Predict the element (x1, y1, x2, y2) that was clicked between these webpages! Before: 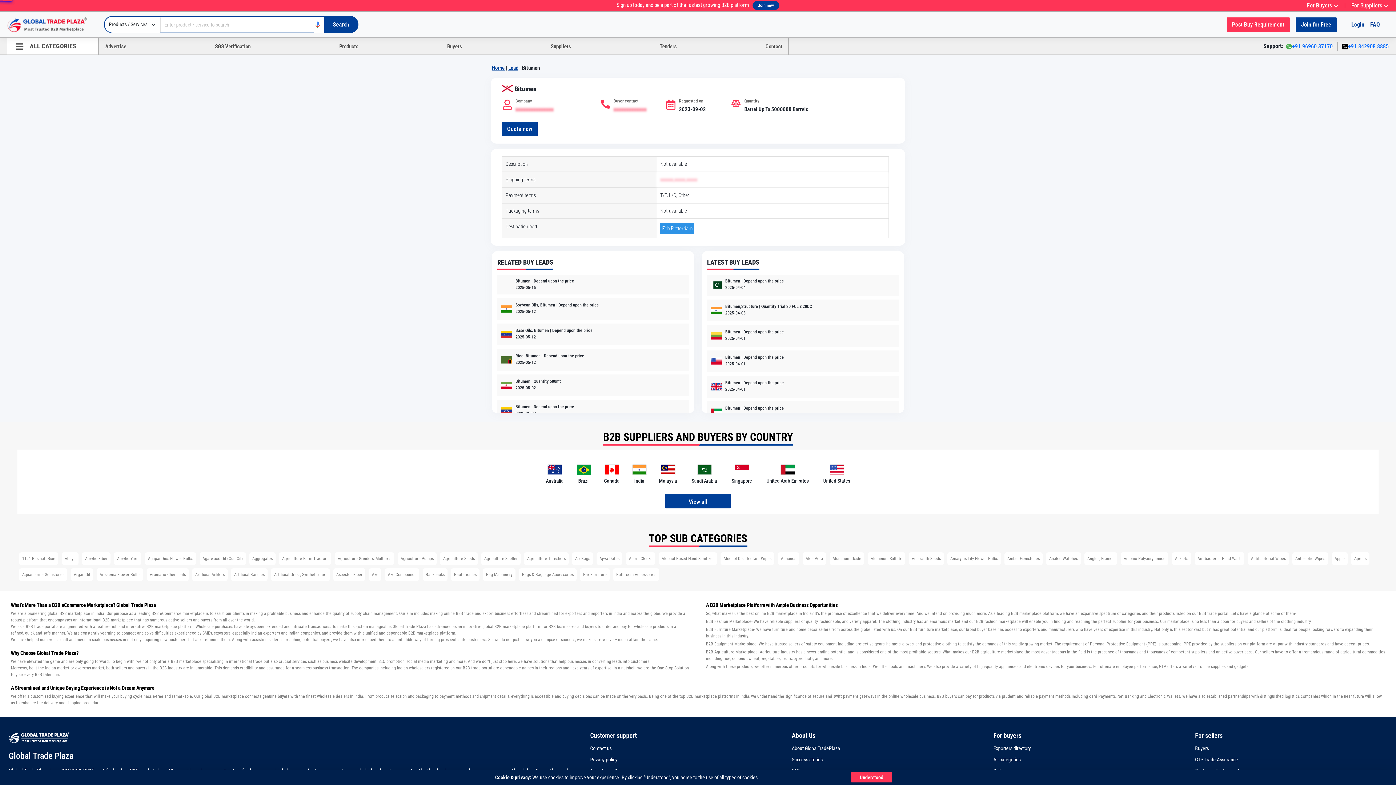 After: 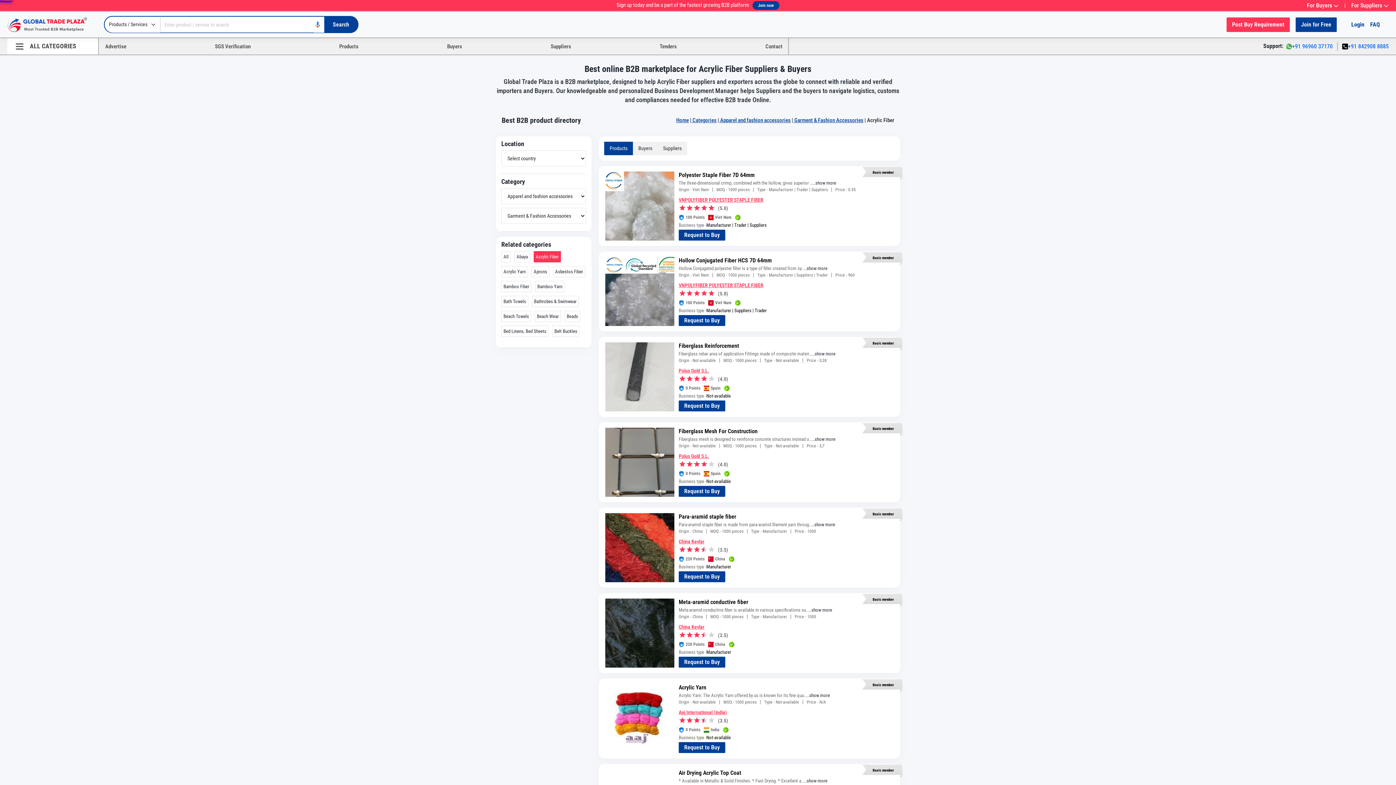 Action: bbox: (80, 550, 112, 566) label: Acrylic Fiber